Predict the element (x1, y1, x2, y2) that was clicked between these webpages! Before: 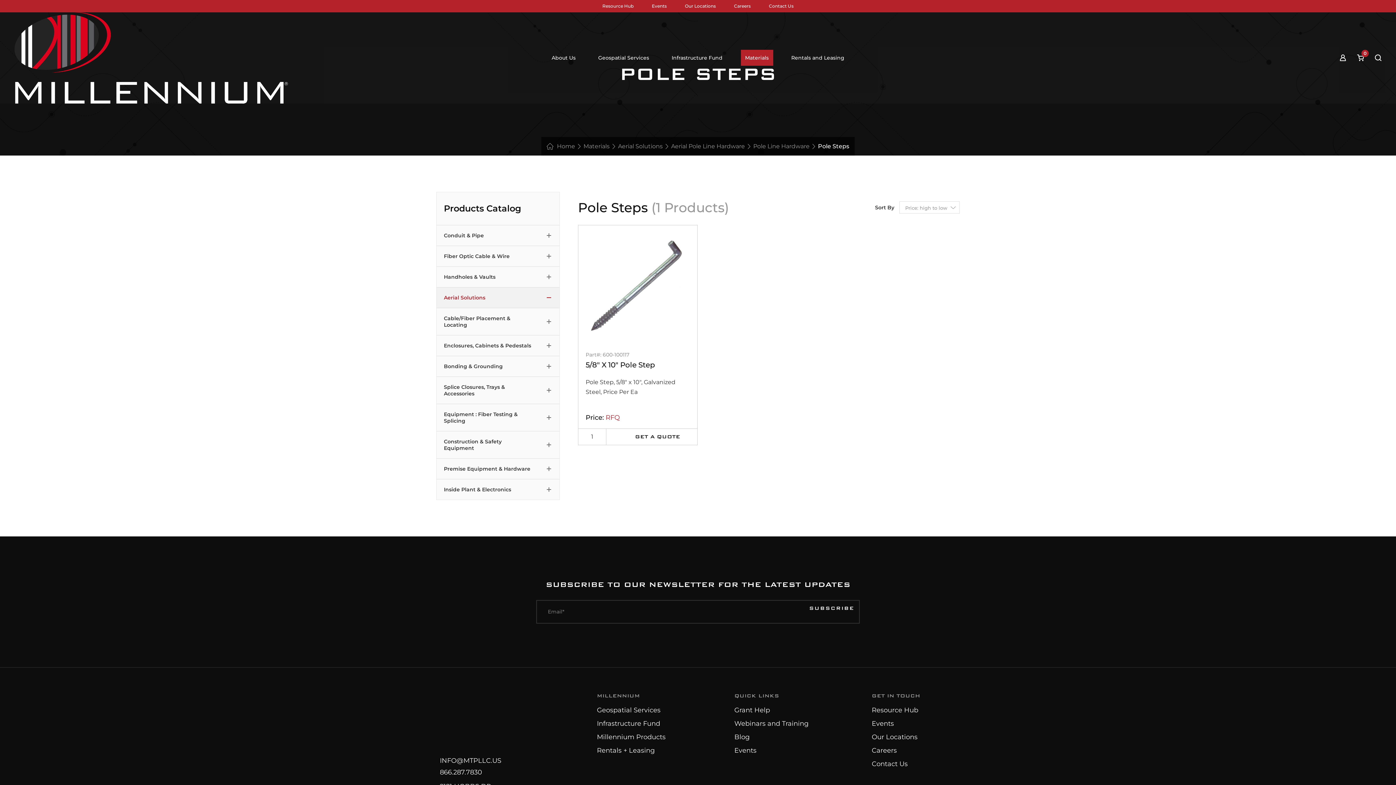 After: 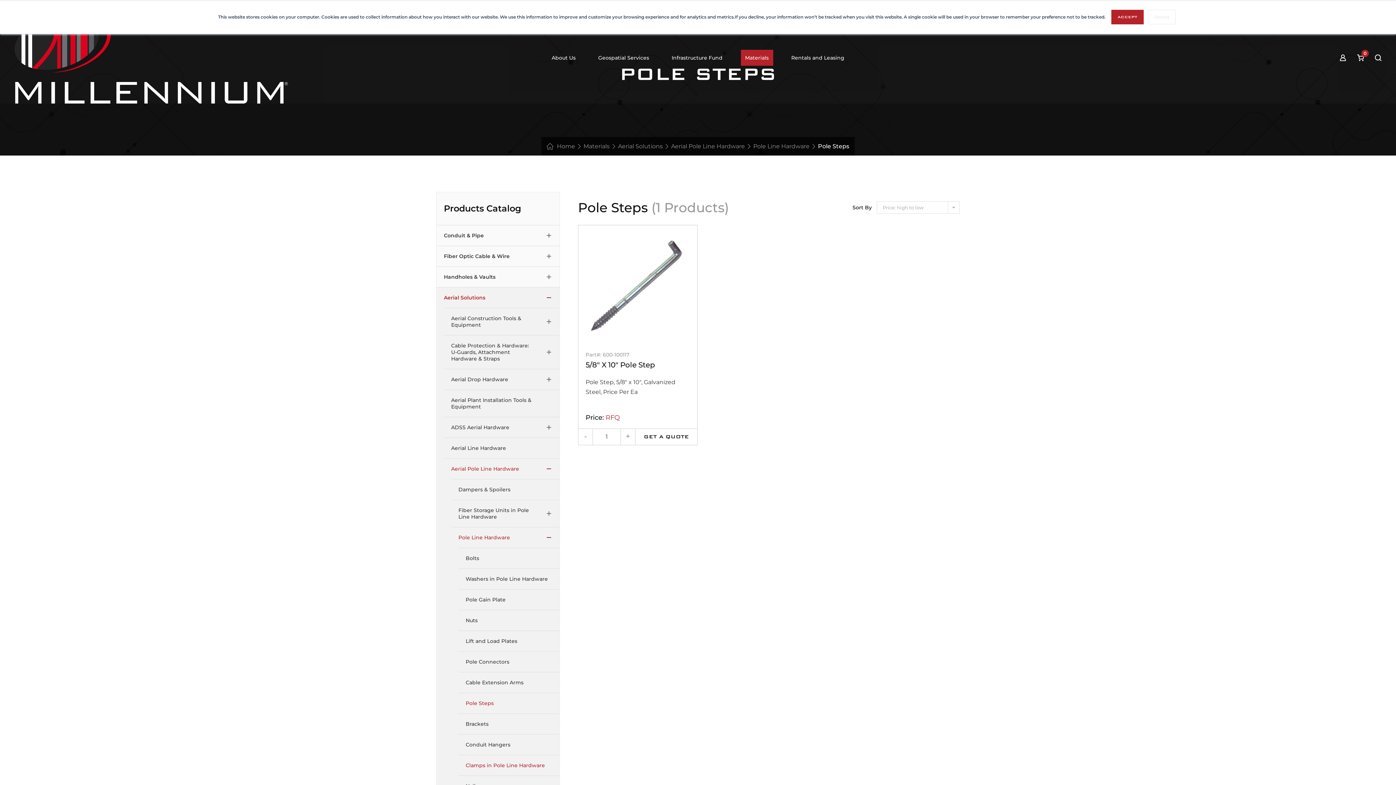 Action: bbox: (440, 757, 501, 765) label: INFO@MTPLLC.US